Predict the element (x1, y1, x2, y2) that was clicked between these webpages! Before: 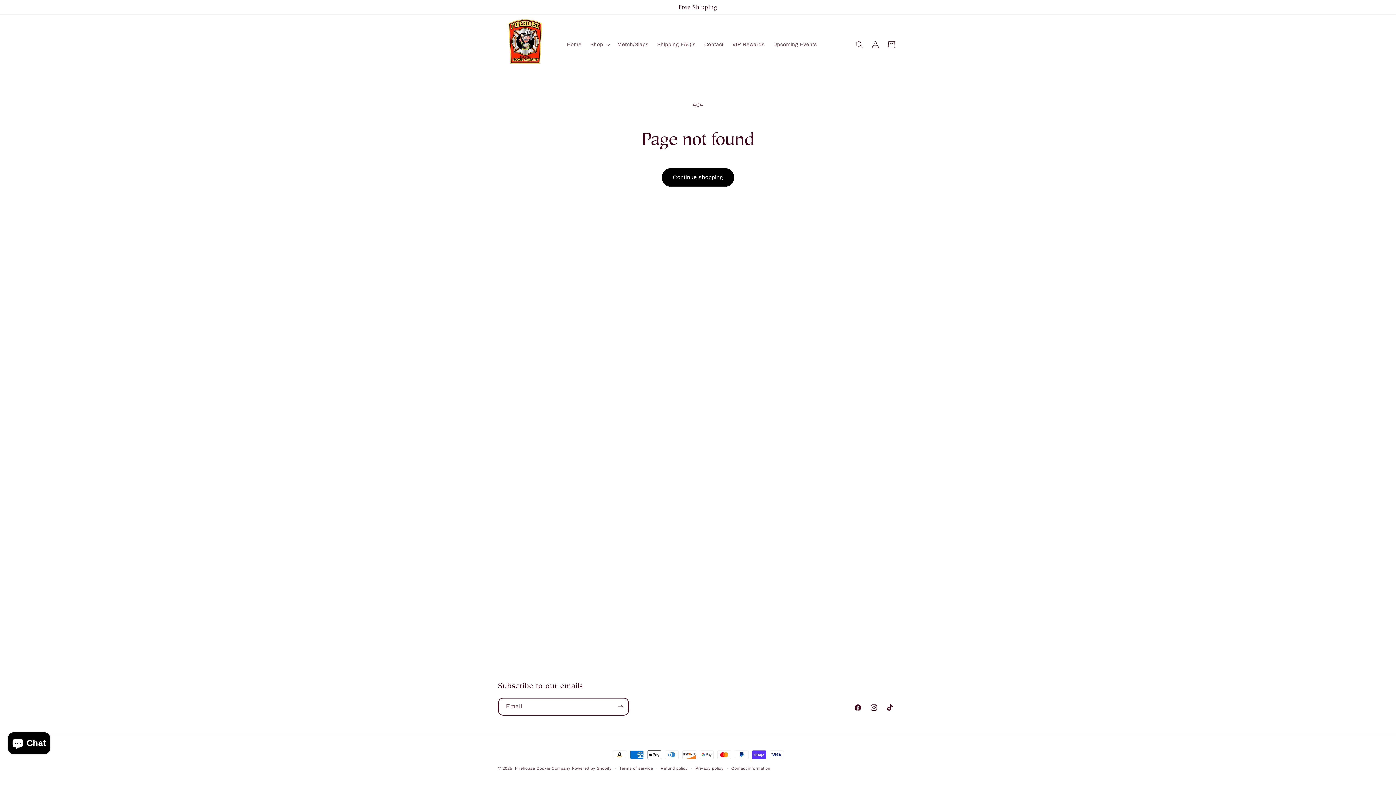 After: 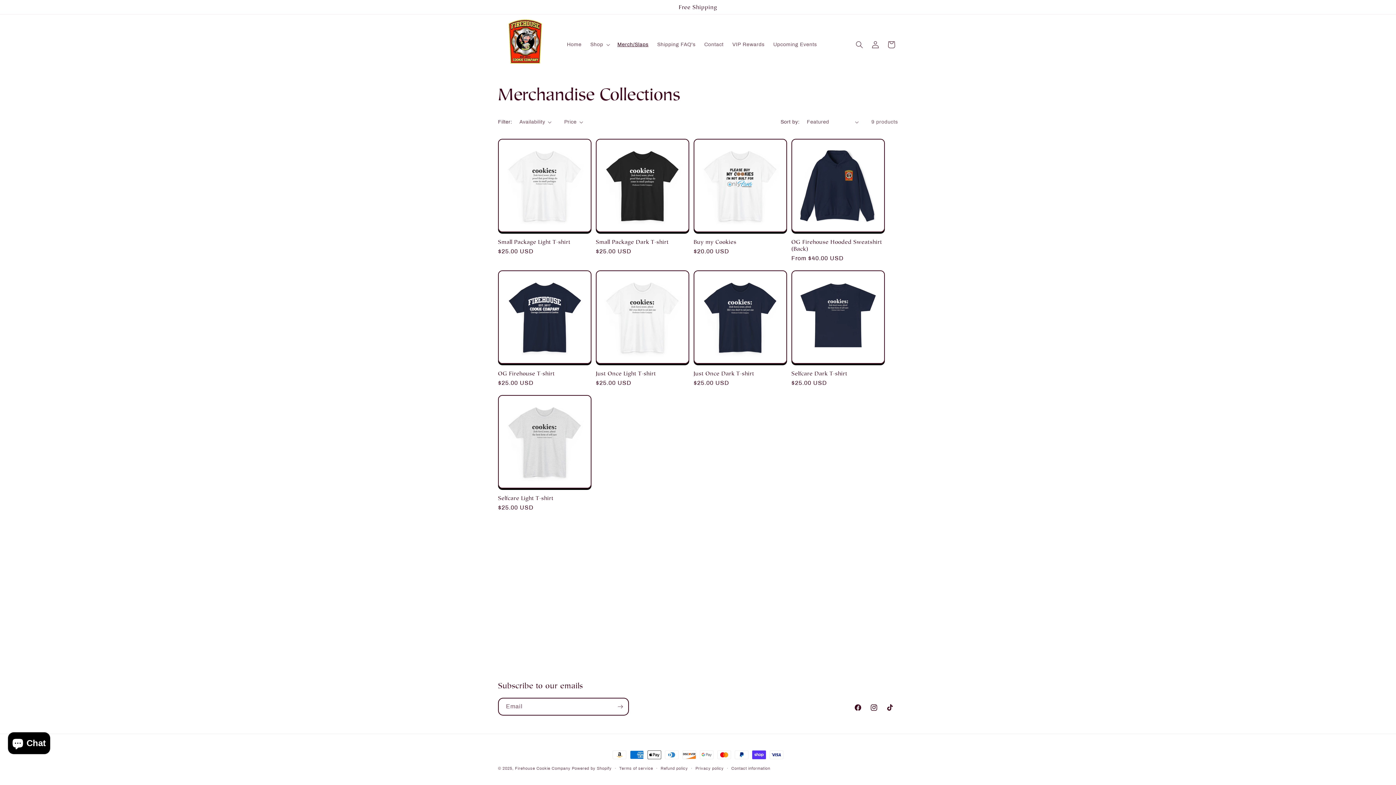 Action: label: Merch/Slaps bbox: (613, 36, 653, 52)